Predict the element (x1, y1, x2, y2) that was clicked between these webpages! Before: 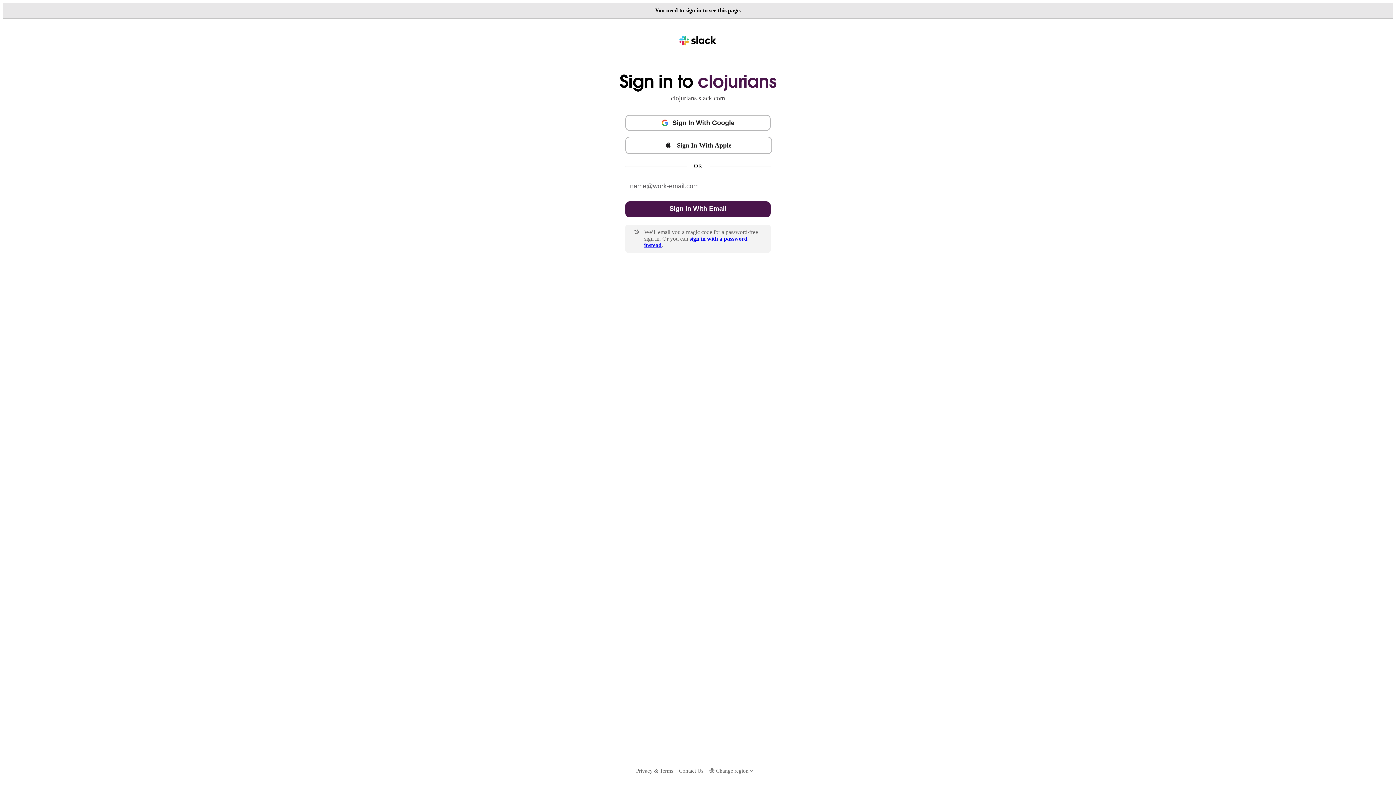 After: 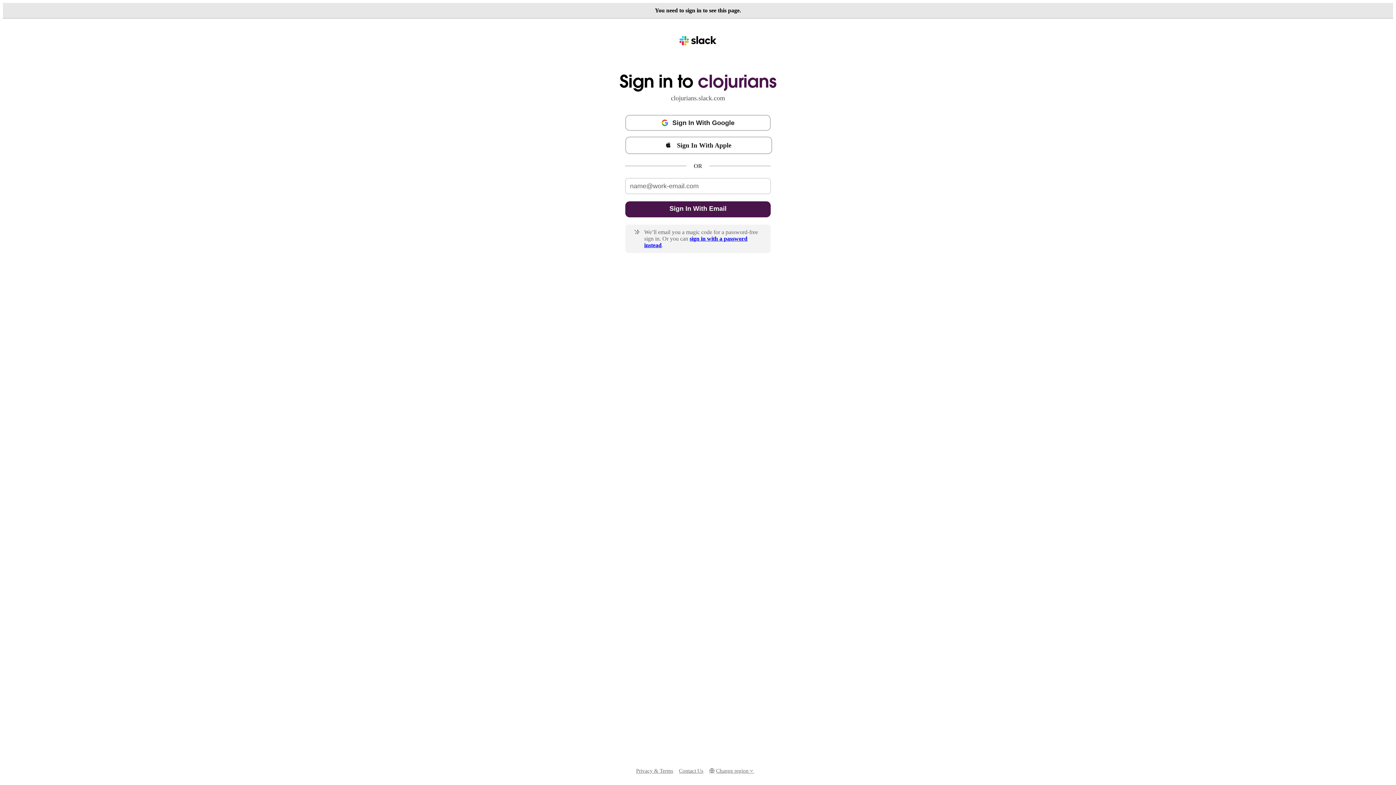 Action: label: Contact Us bbox: (679, 767, 703, 775)